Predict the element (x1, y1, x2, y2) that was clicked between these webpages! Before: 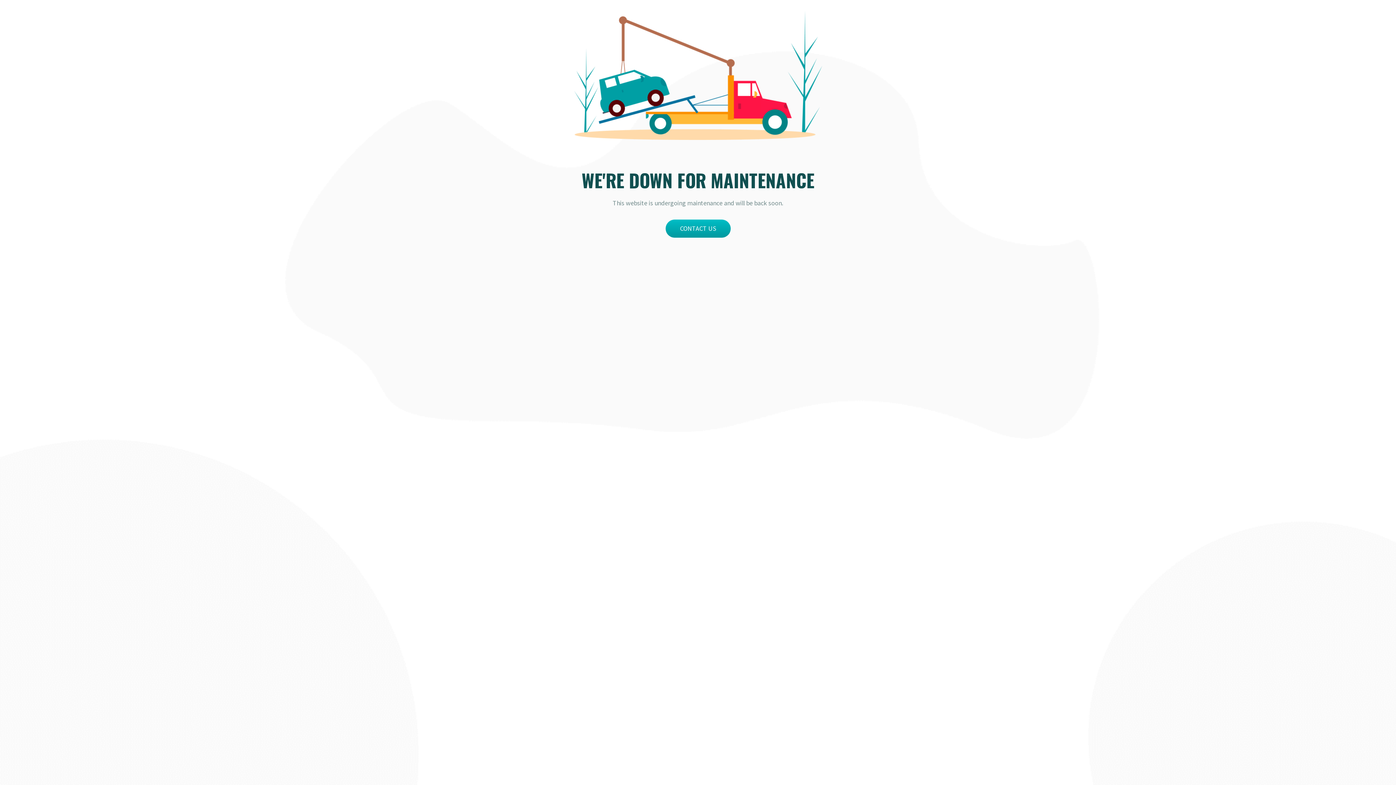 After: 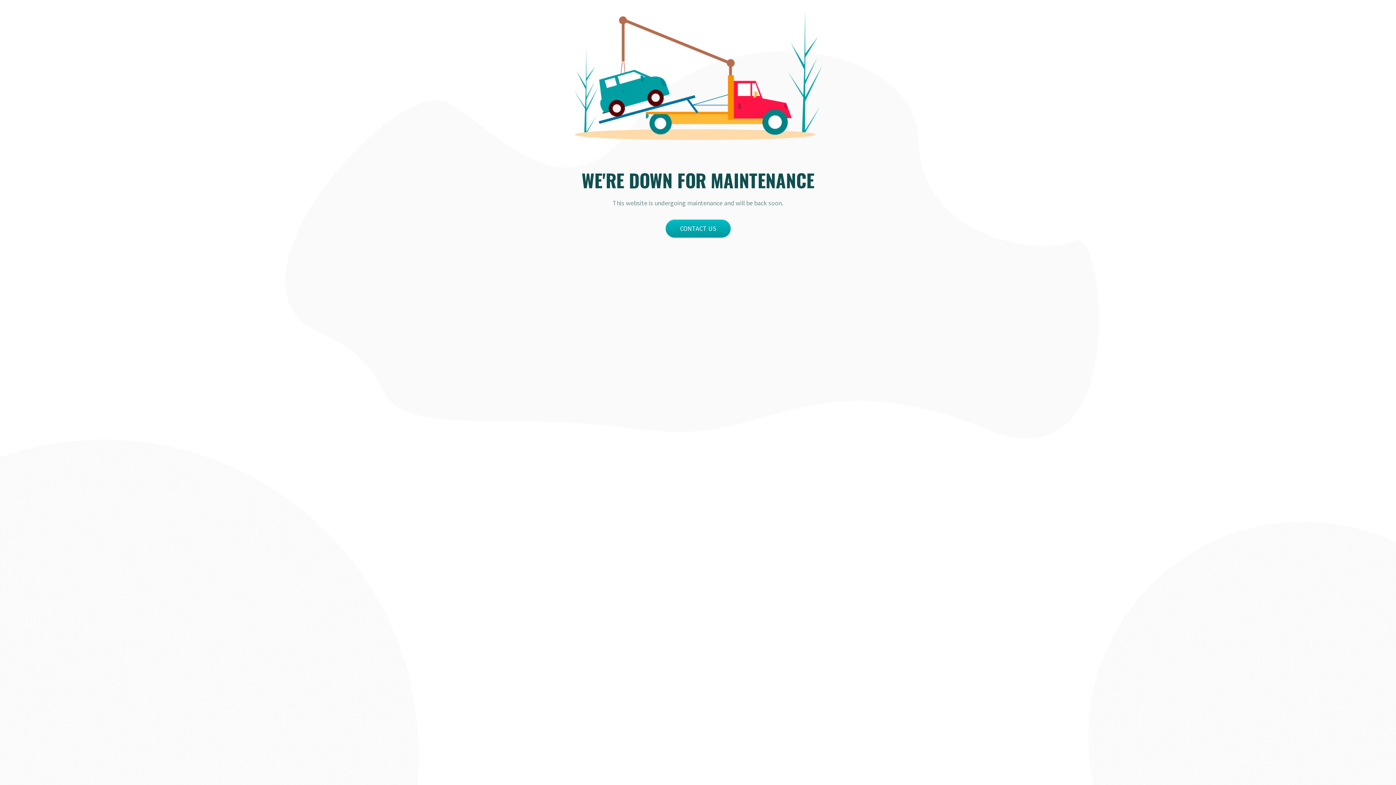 Action: bbox: (665, 219, 730, 237) label: CONTACT US